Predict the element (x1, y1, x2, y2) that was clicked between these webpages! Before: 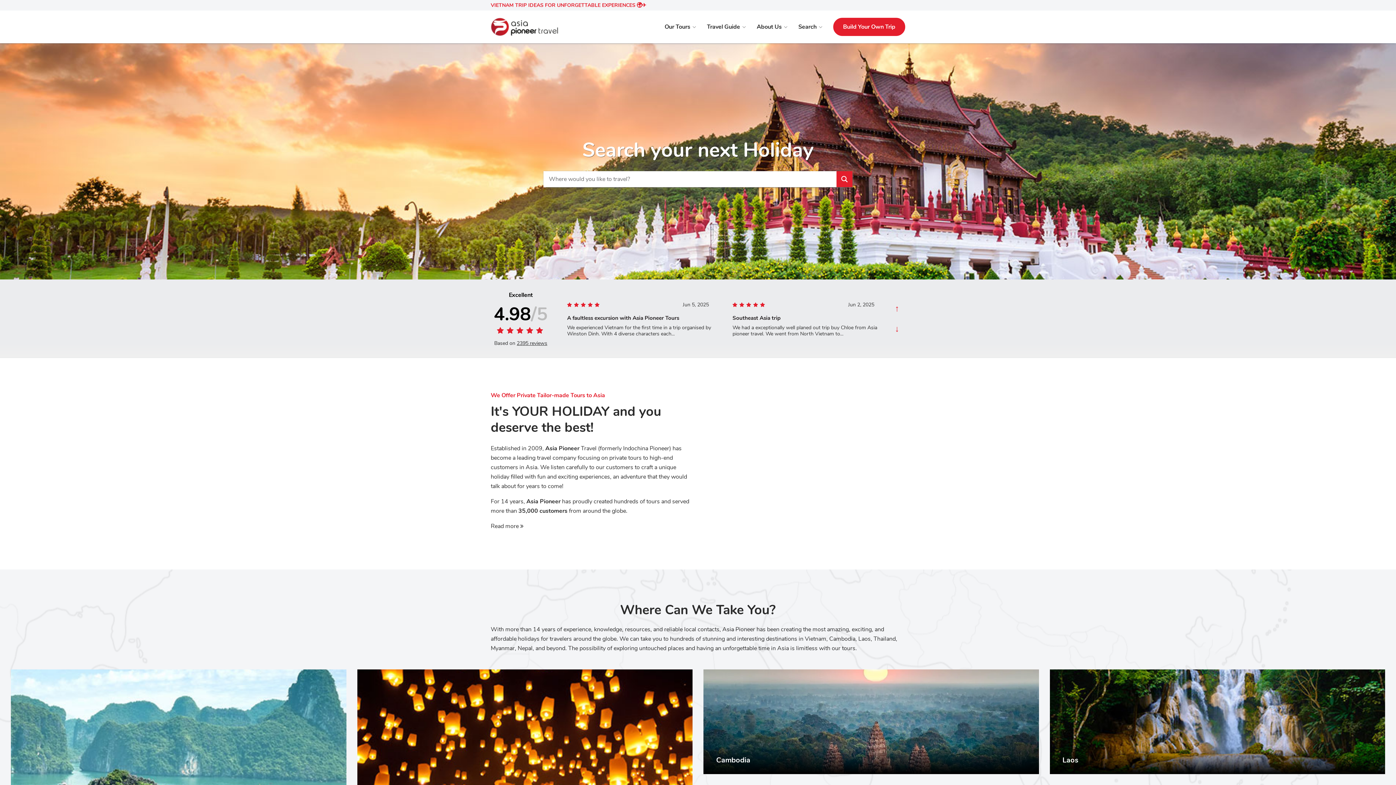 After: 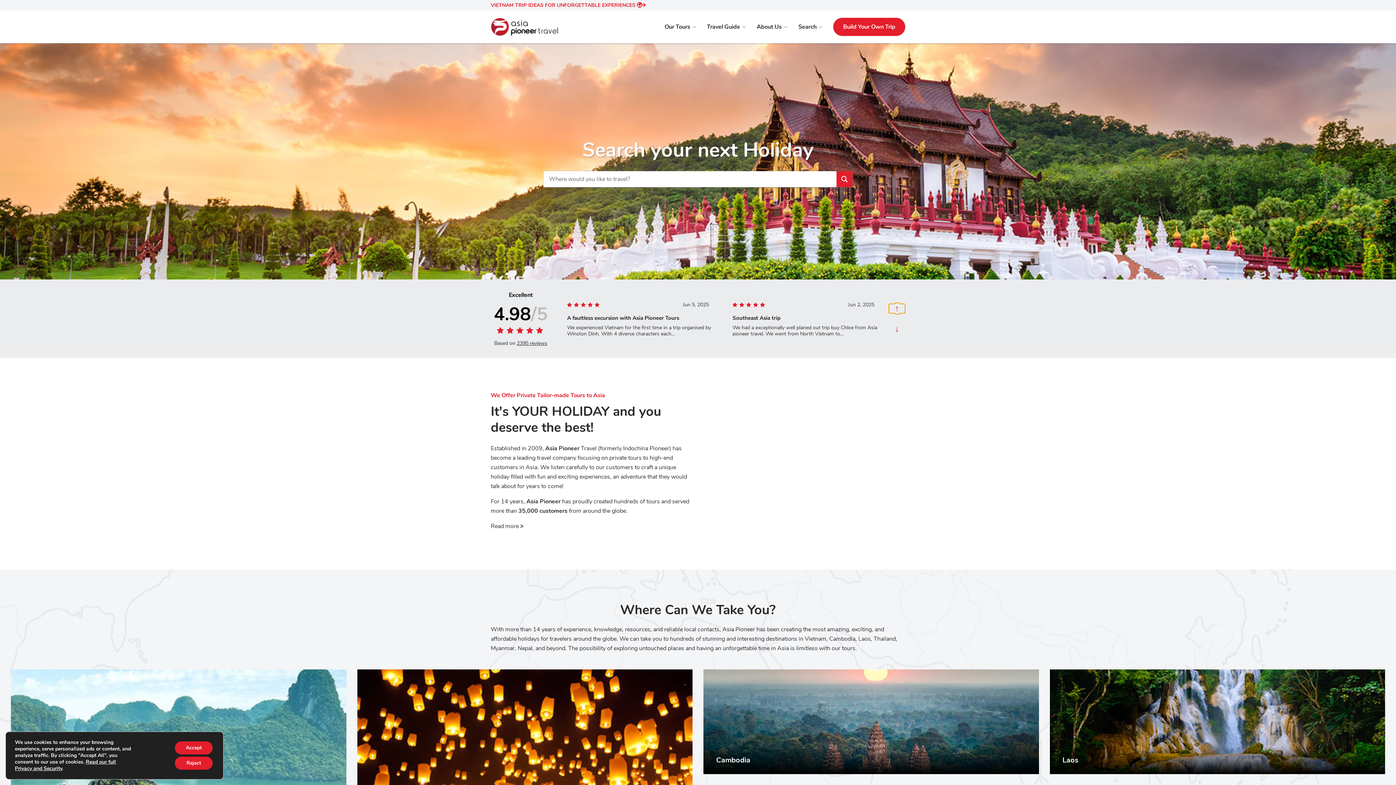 Action: label: ↑ bbox: (889, 303, 905, 313)